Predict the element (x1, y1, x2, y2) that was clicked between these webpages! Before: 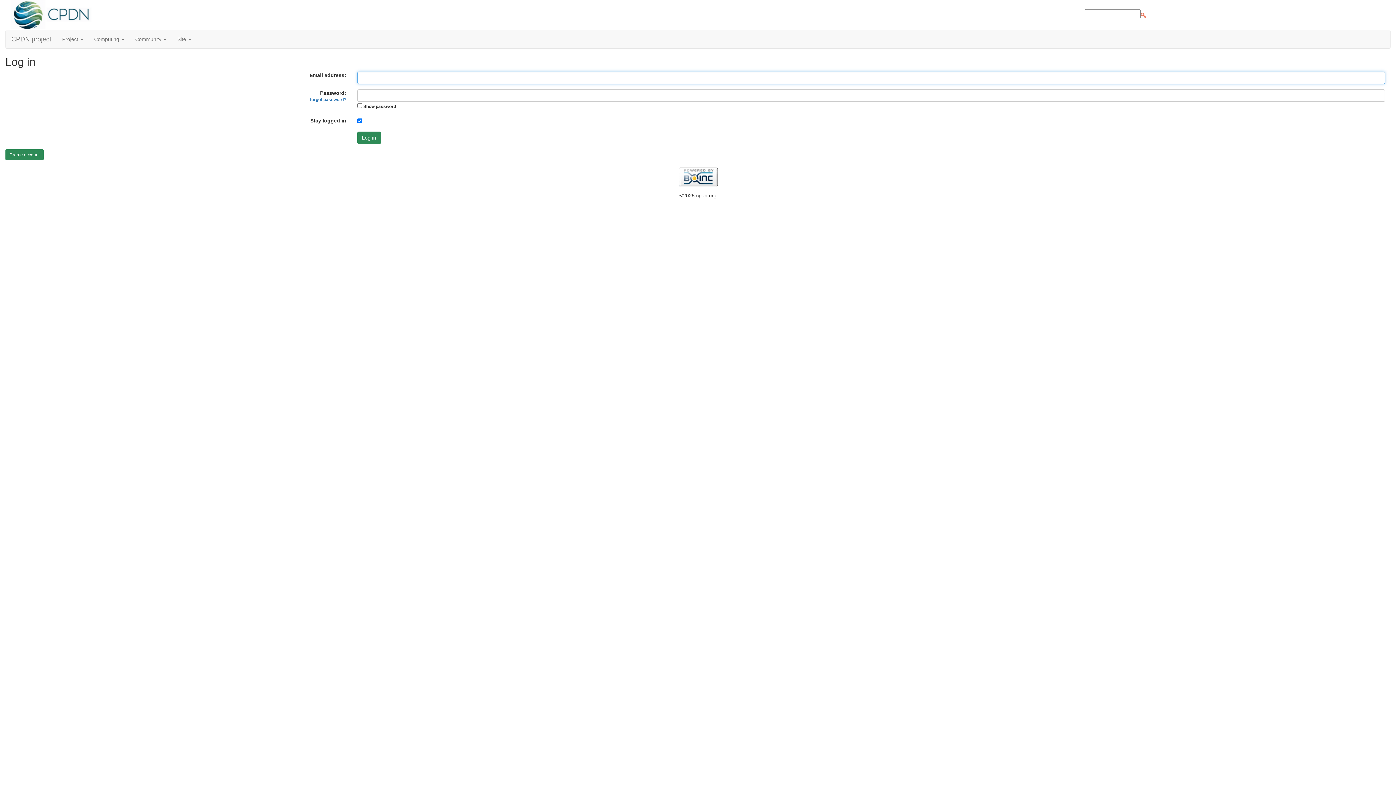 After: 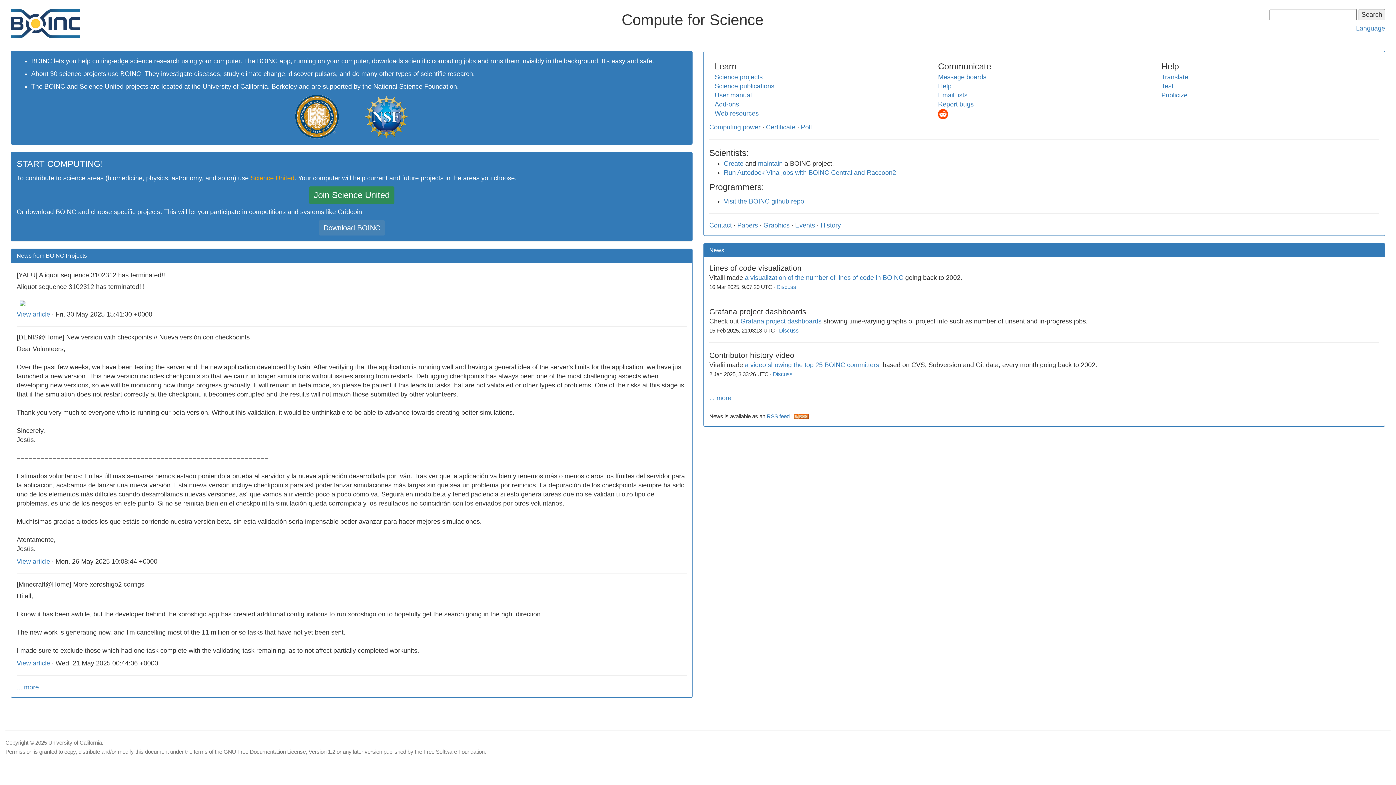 Action: bbox: (5, 167, 1390, 186)